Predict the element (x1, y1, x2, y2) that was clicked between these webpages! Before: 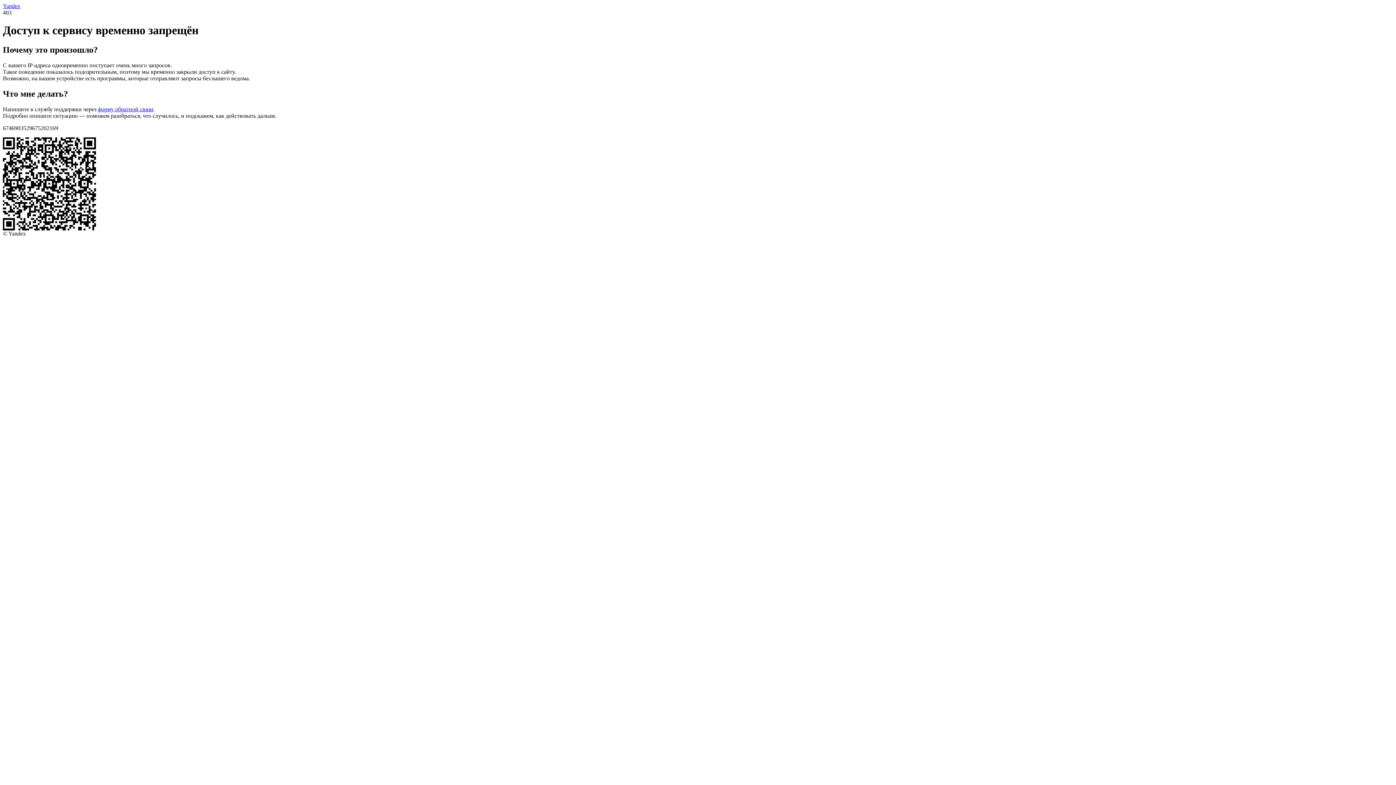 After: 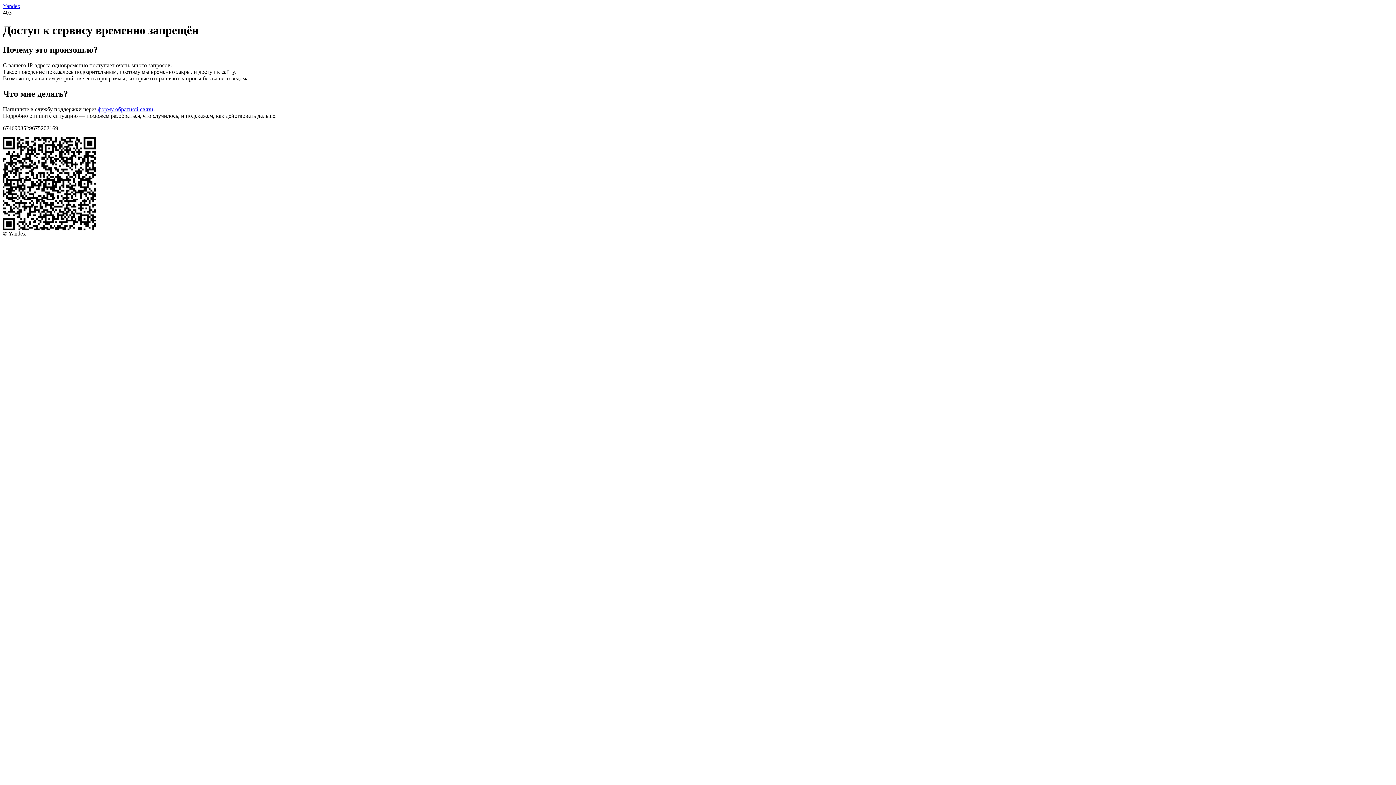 Action: label: форму обратной связи bbox: (97, 106, 153, 112)